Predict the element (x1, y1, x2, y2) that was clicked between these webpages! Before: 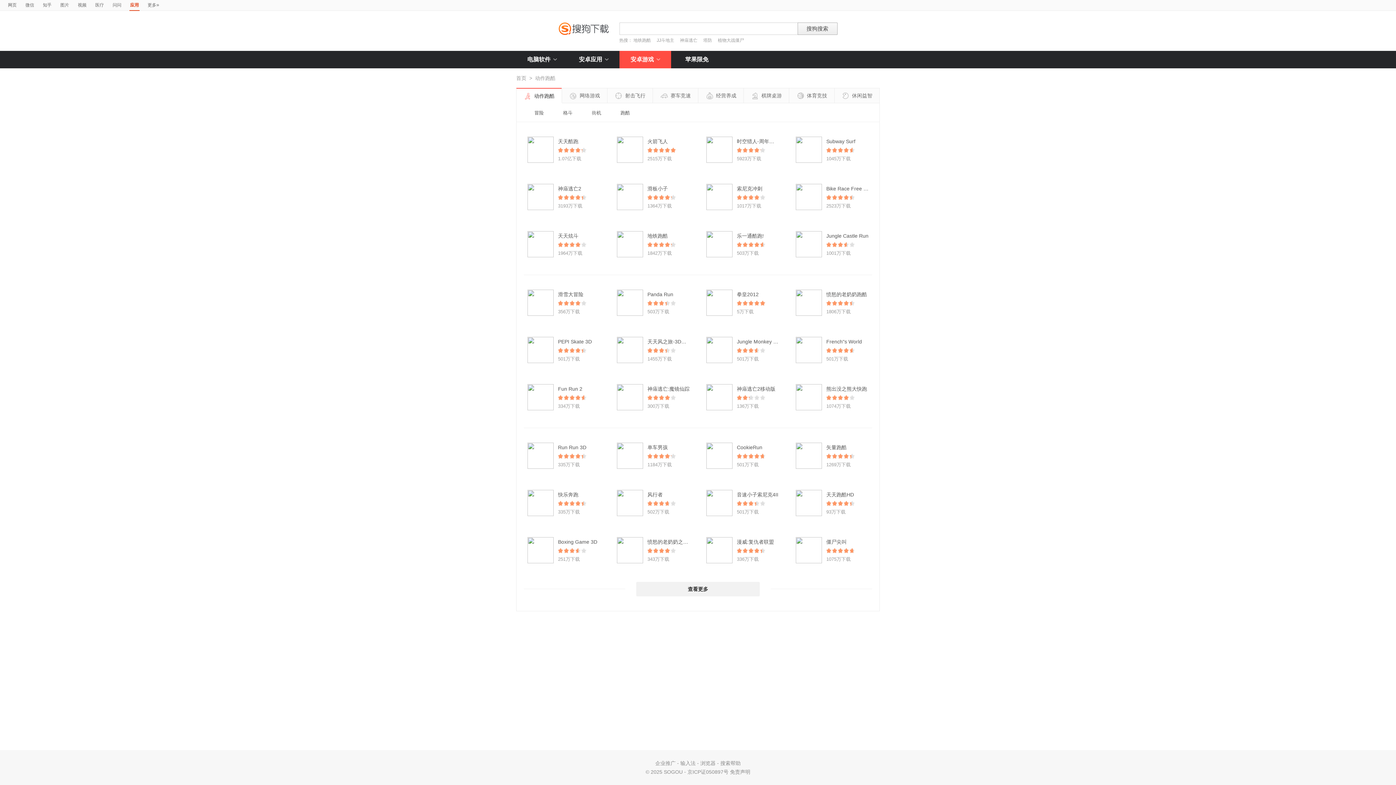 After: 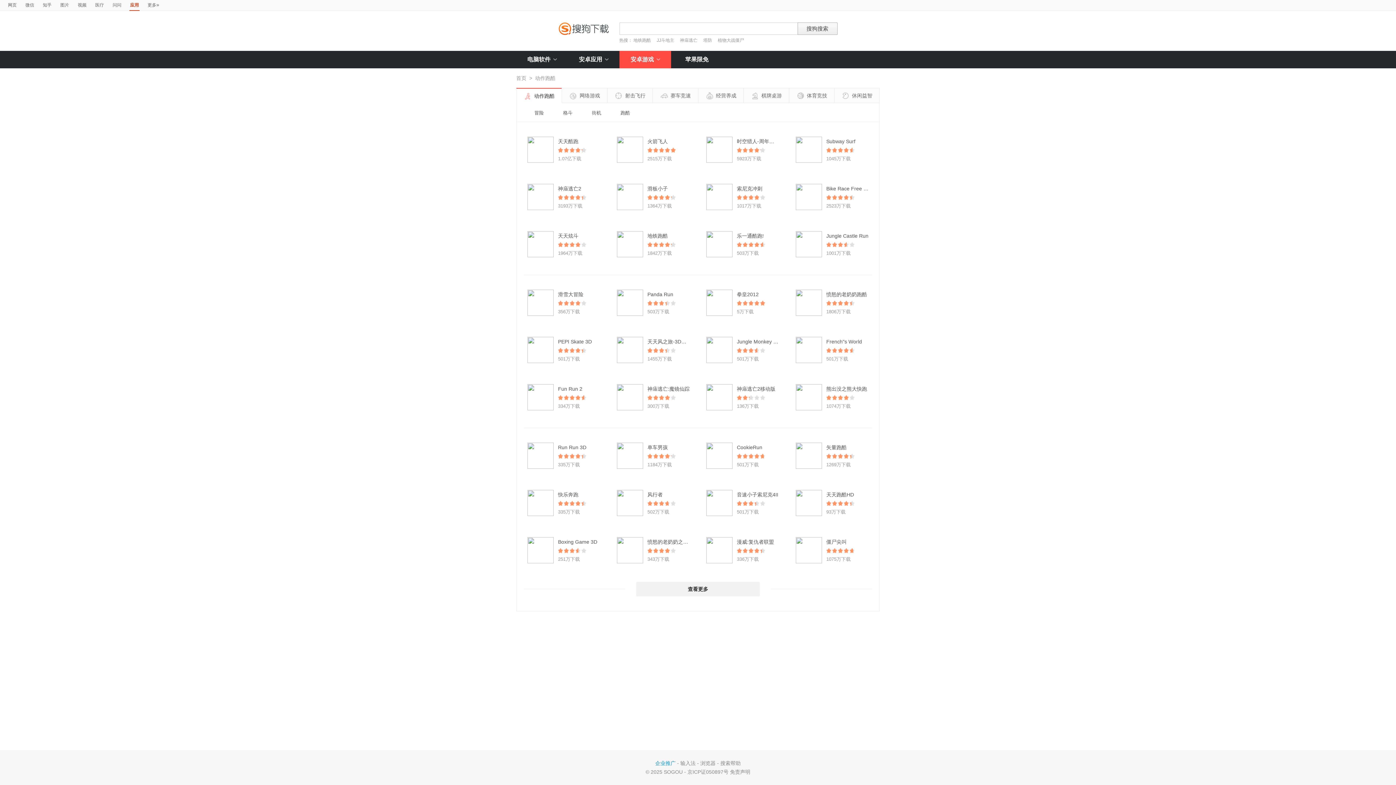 Action: label: 企业推广 bbox: (655, 760, 675, 766)